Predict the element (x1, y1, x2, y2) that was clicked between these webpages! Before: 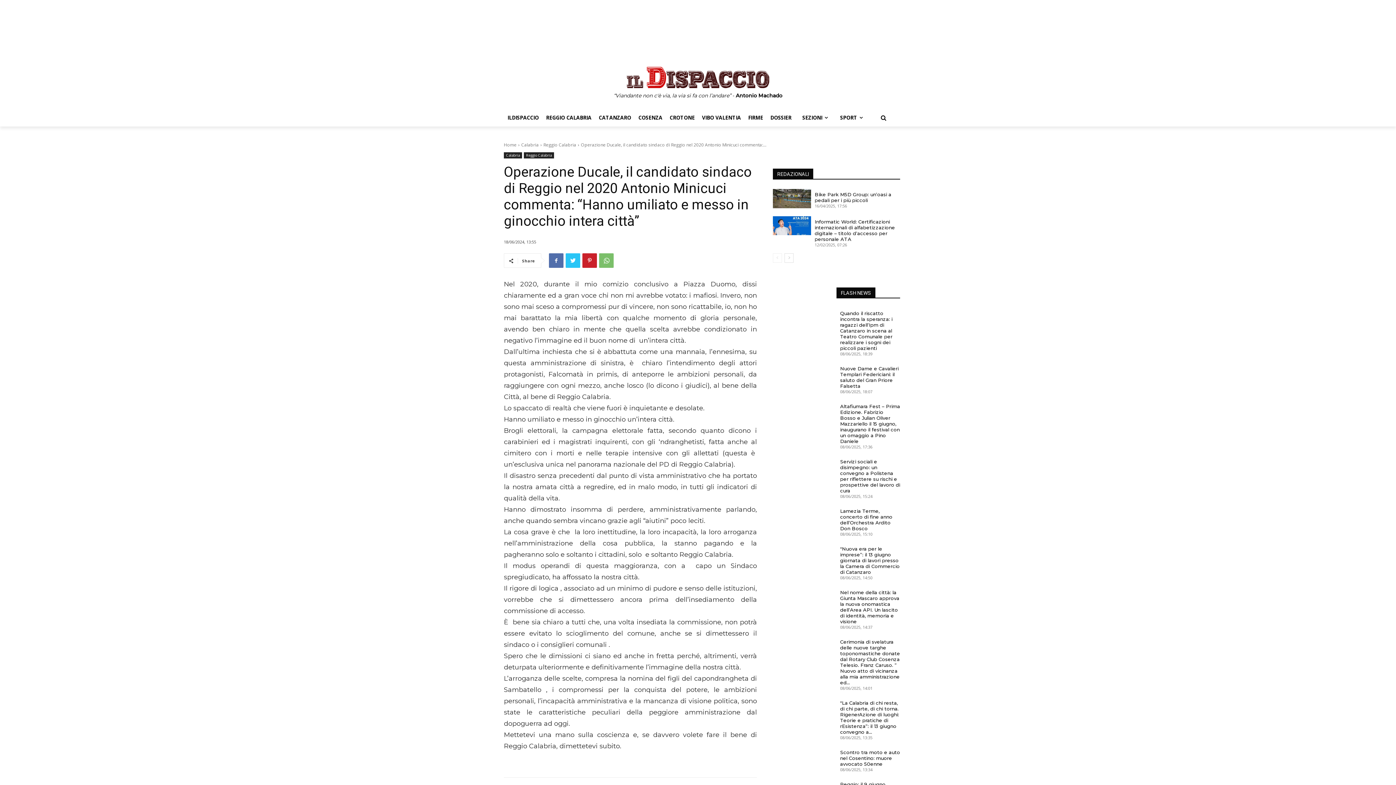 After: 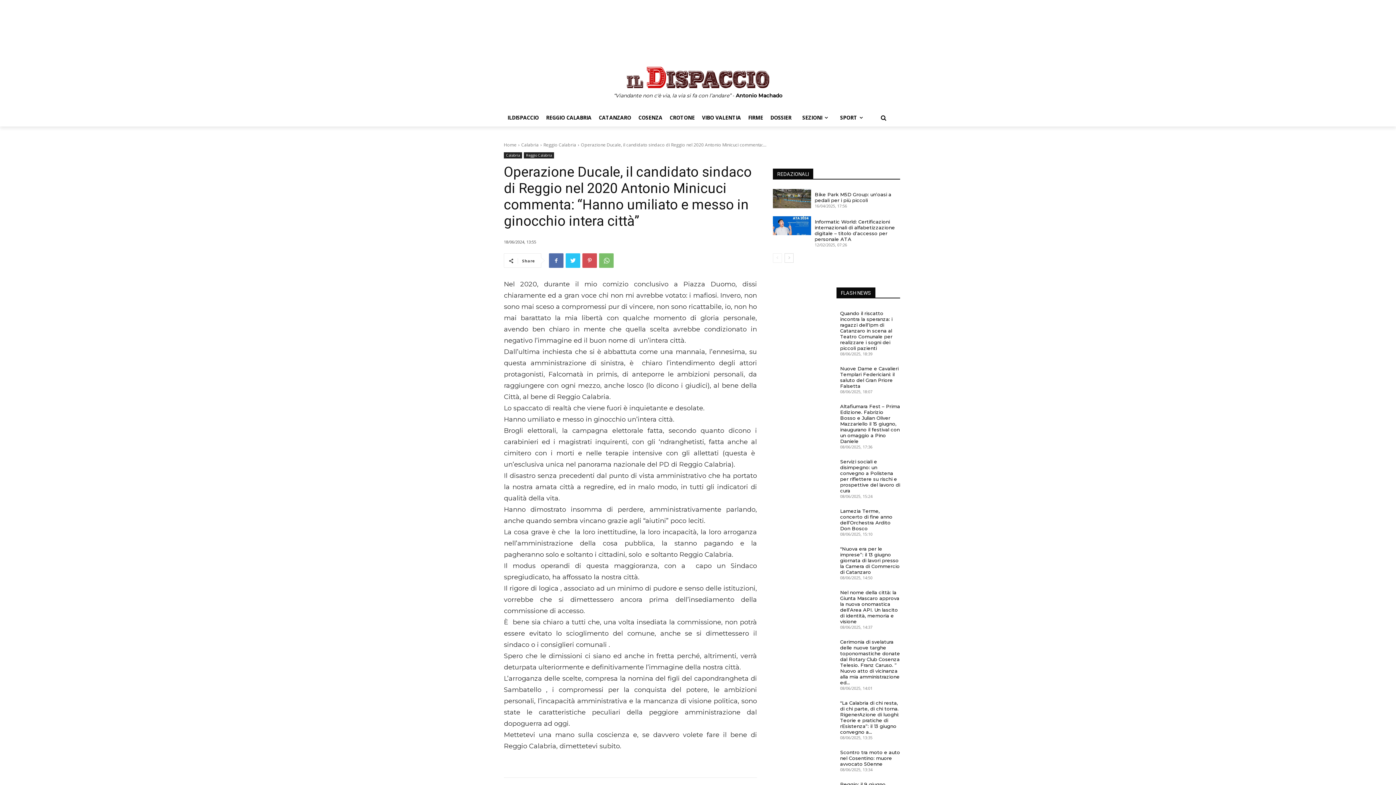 Action: bbox: (582, 253, 597, 268)